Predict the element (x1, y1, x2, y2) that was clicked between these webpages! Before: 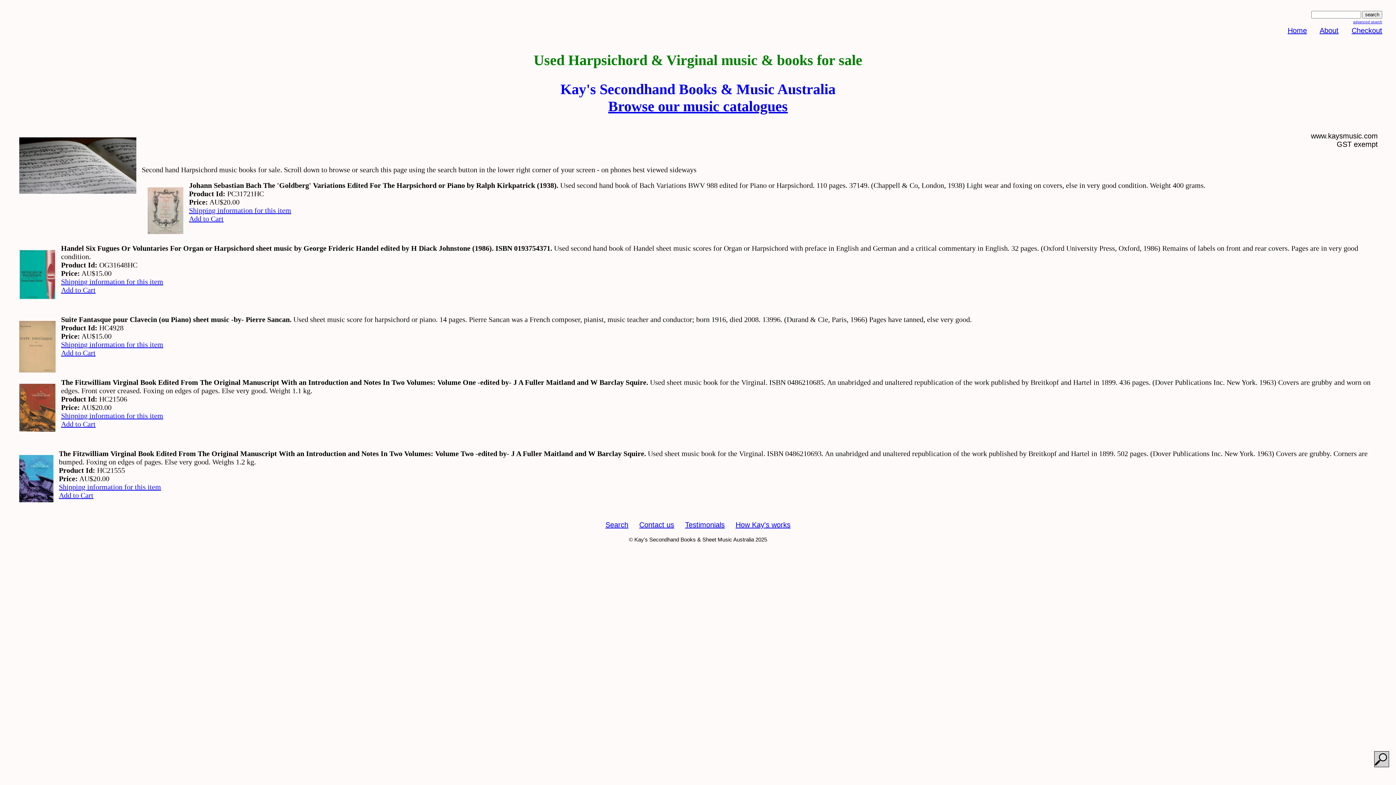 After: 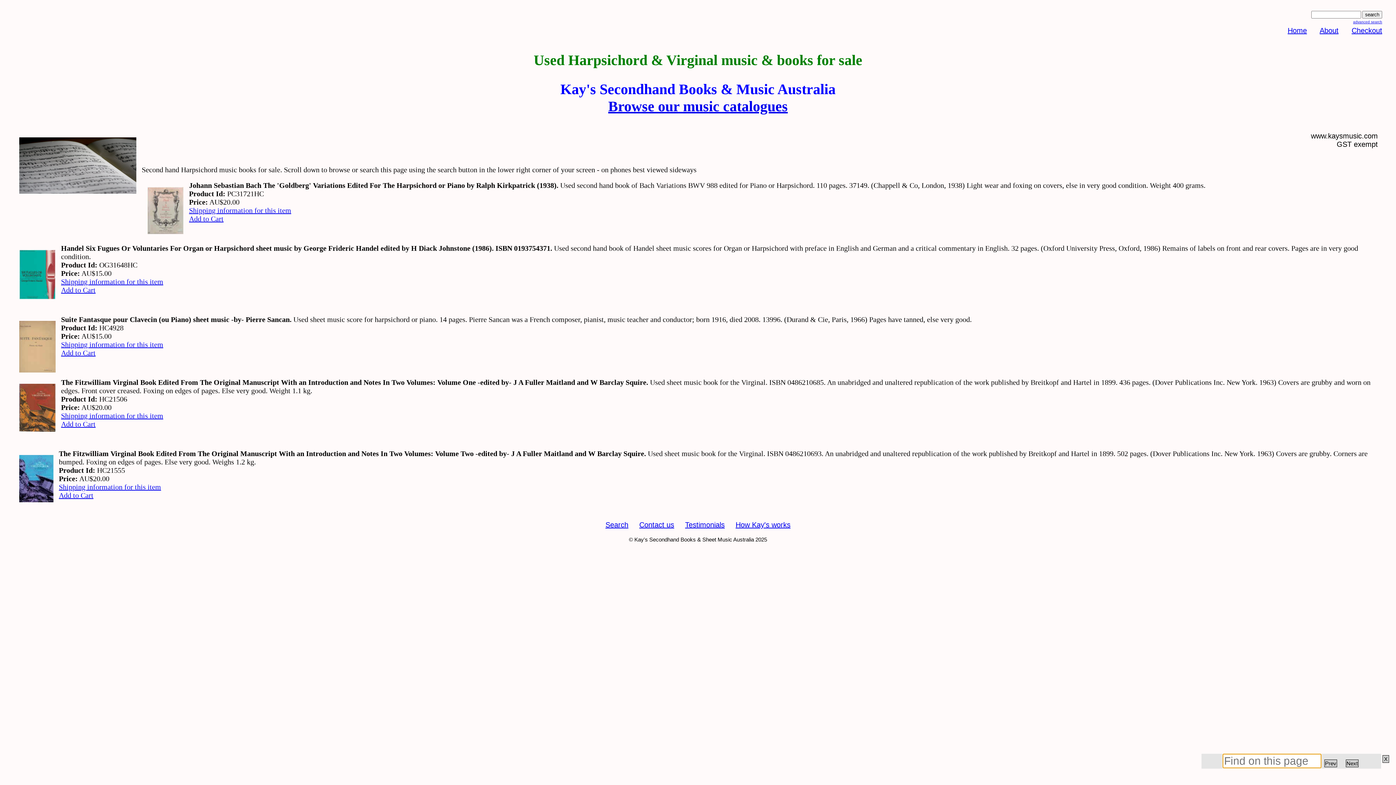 Action: bbox: (1374, 751, 1389, 767)